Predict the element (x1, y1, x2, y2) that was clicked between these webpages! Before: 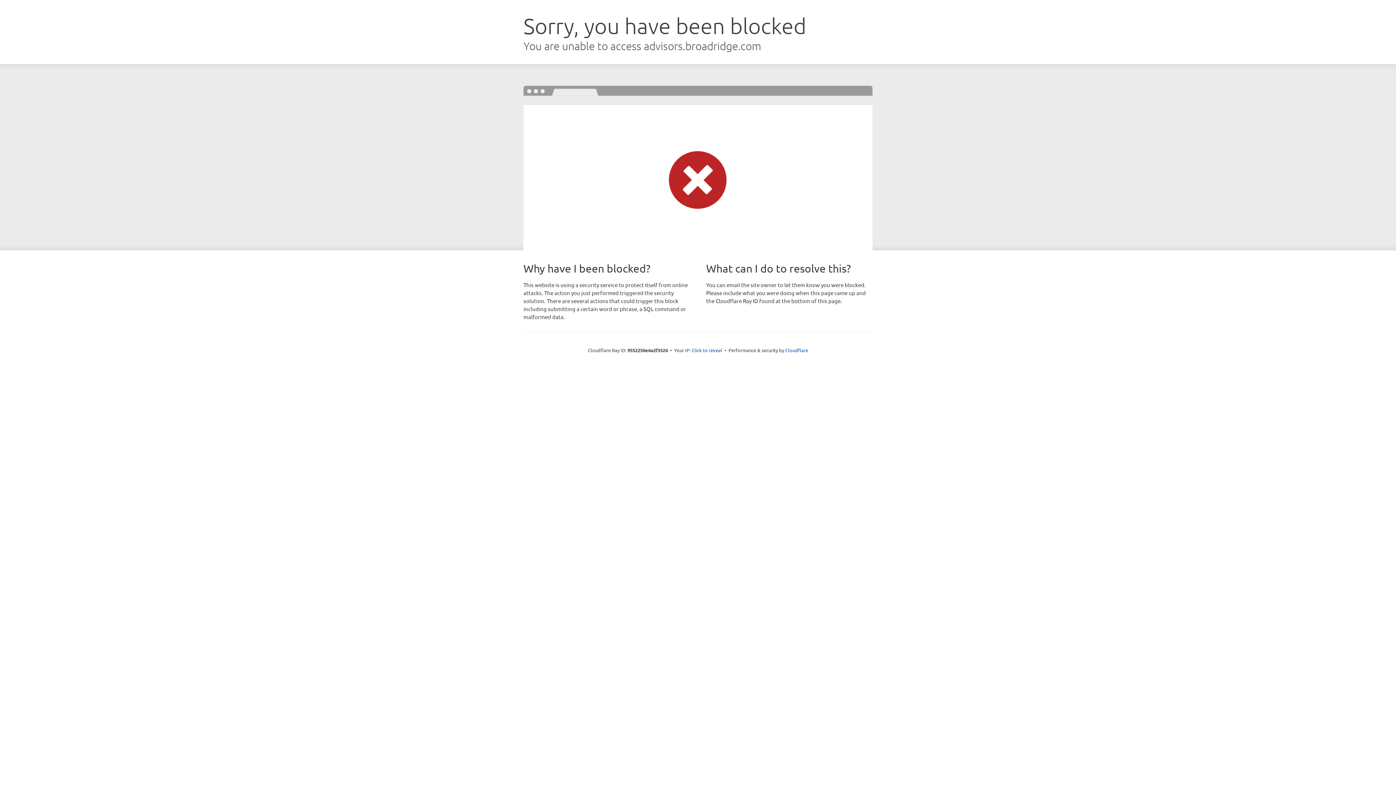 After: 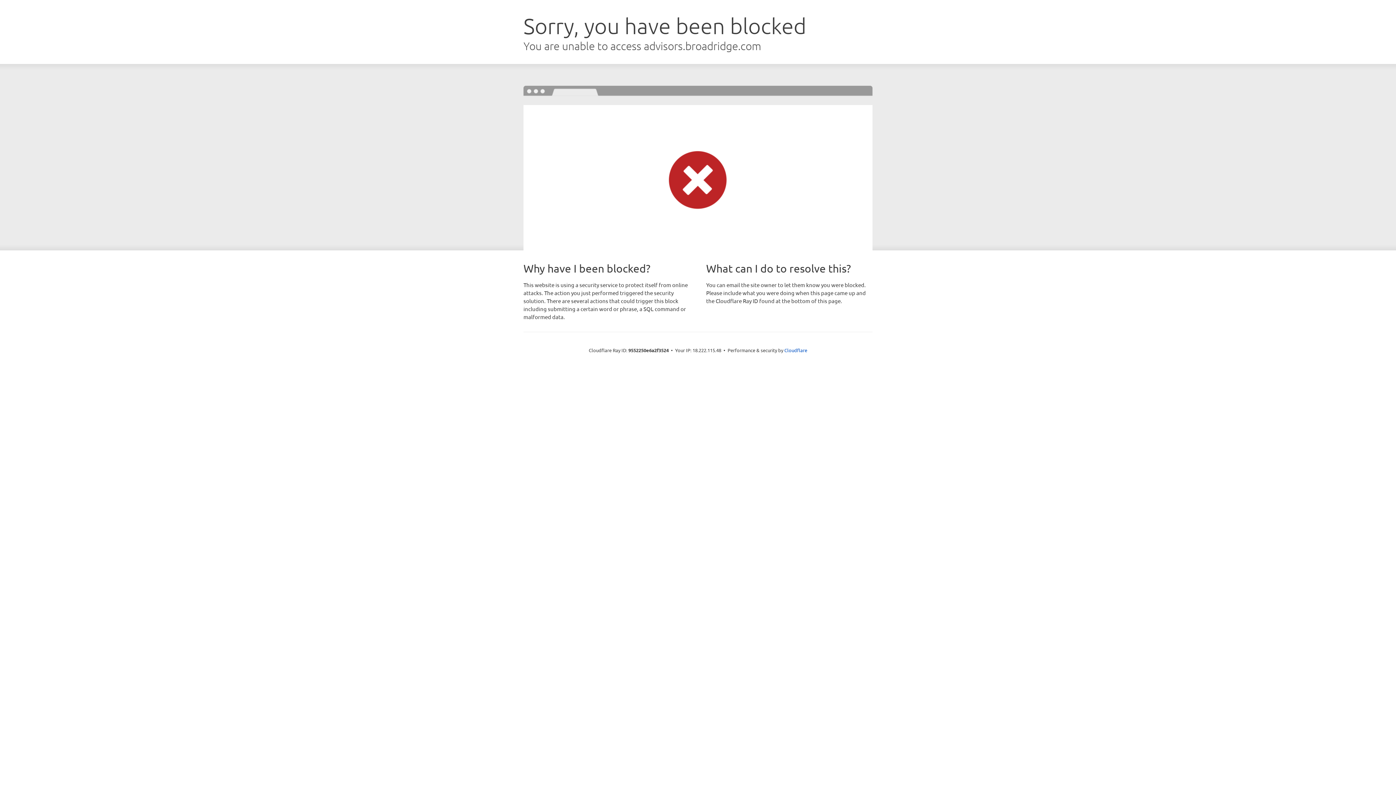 Action: bbox: (691, 346, 722, 353) label: Click to reveal